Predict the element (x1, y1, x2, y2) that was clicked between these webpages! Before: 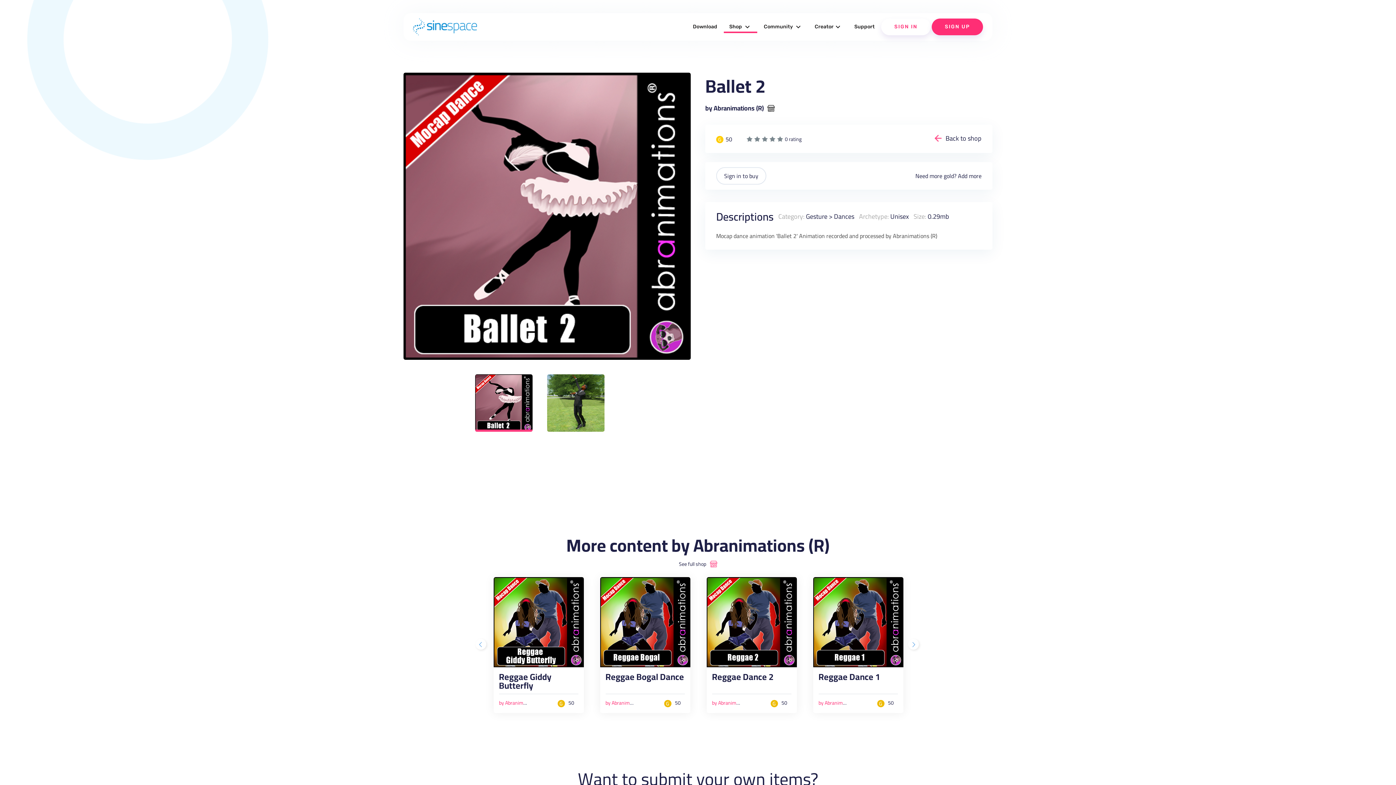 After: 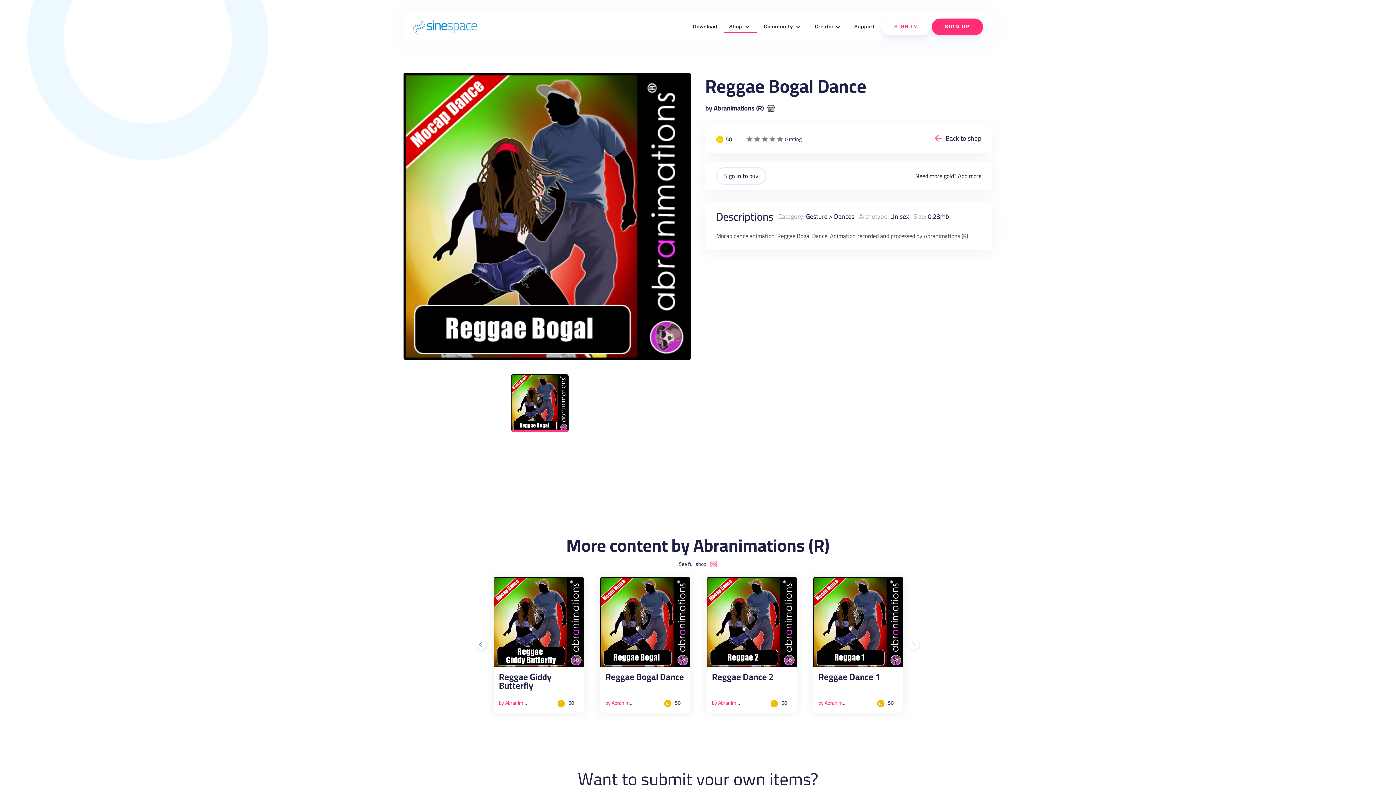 Action: label: Reggae Bogal Dance bbox: (605, 672, 684, 694)